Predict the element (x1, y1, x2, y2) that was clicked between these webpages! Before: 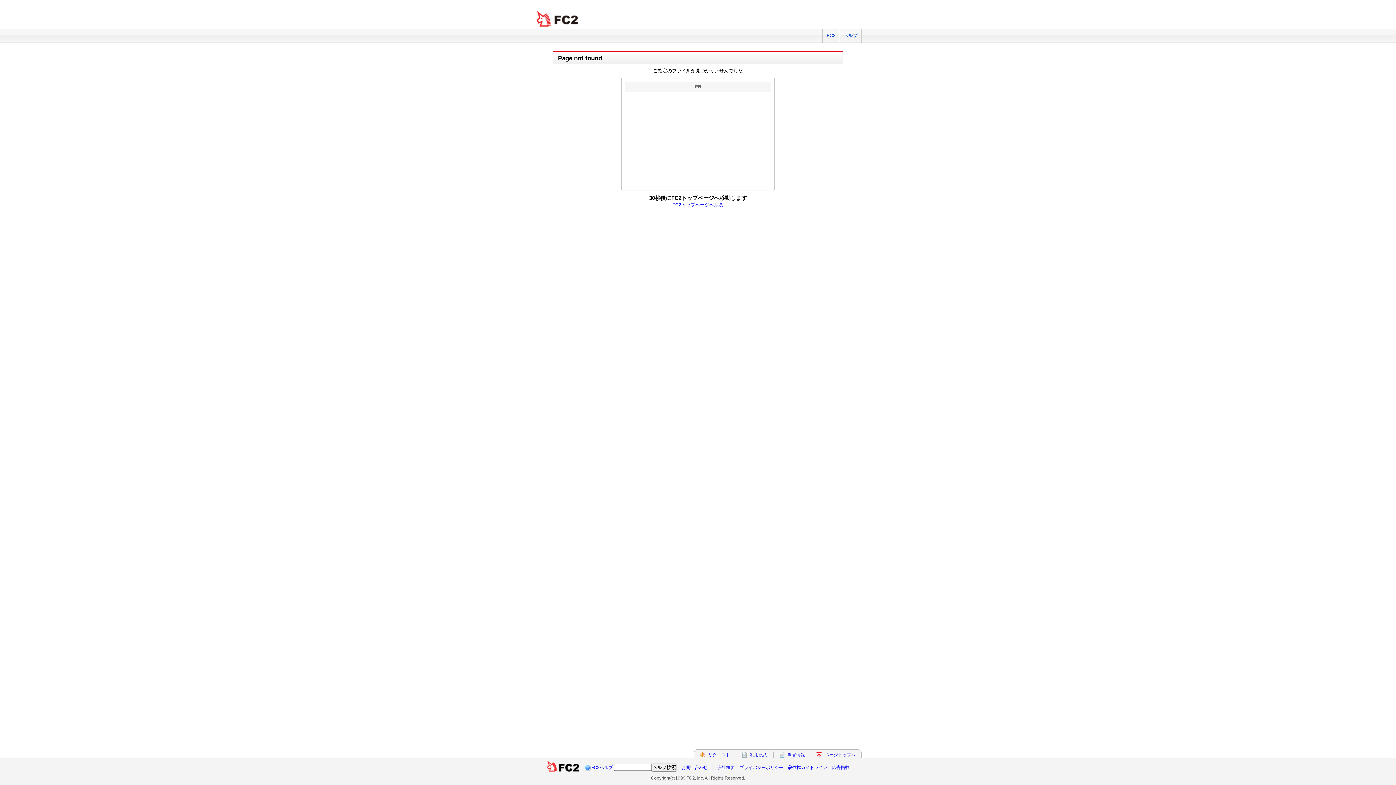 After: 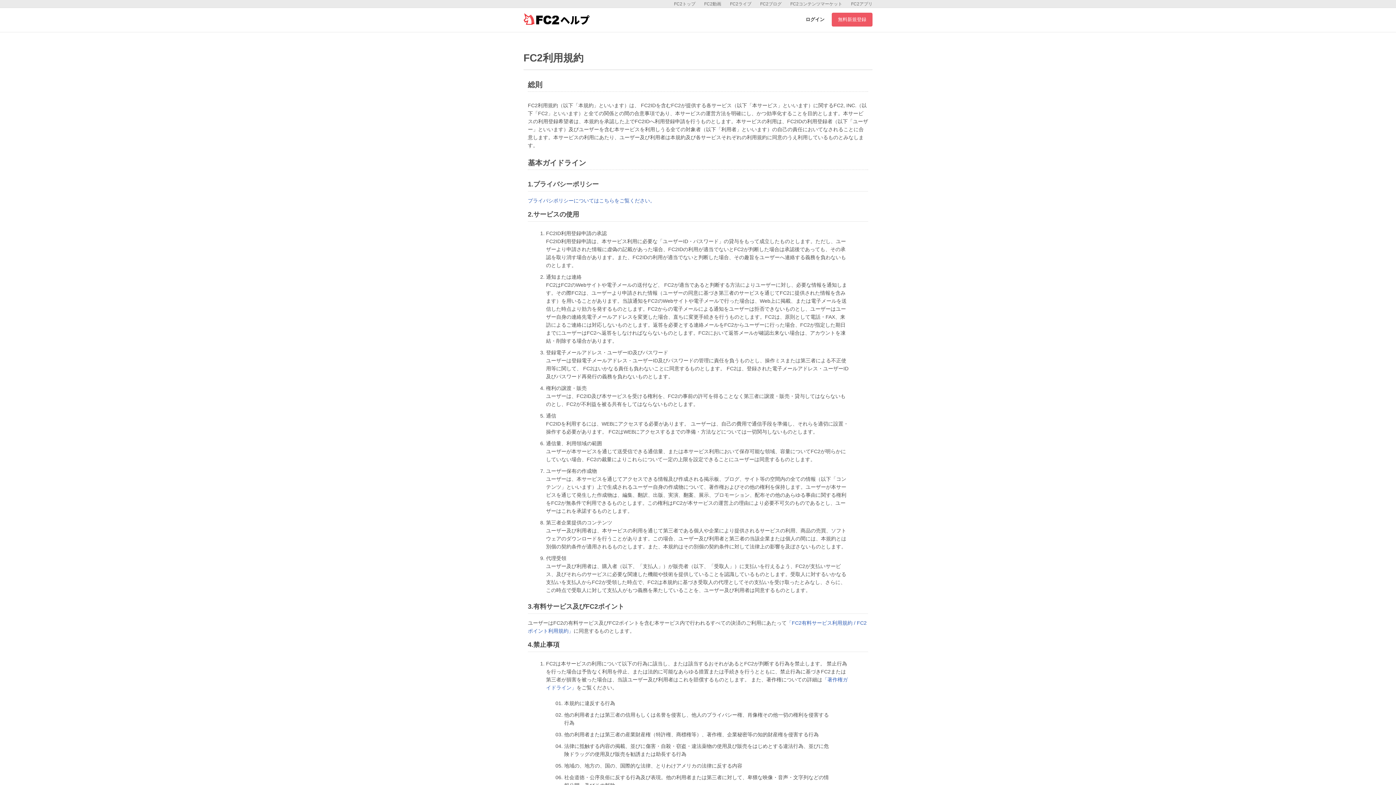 Action: bbox: (750, 752, 767, 757) label: 利用規約